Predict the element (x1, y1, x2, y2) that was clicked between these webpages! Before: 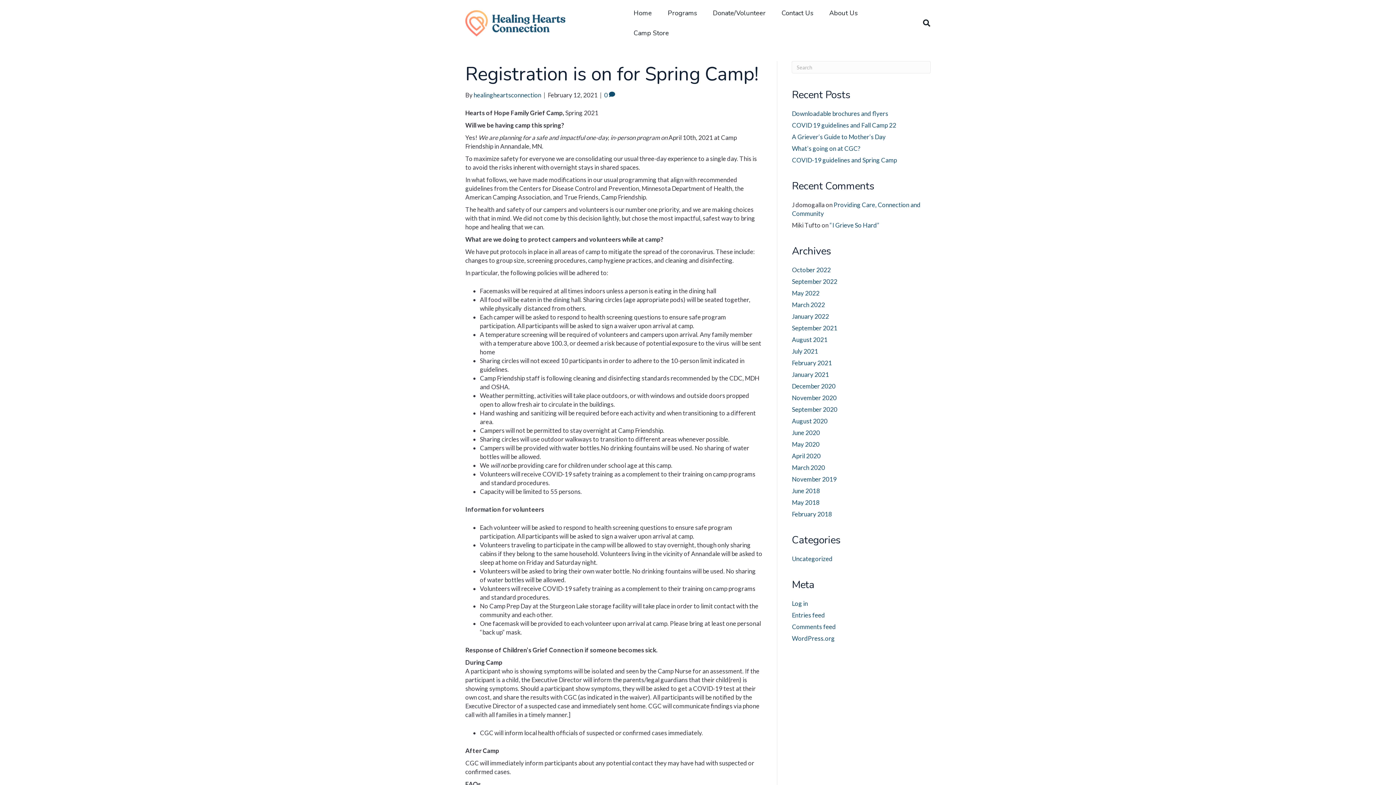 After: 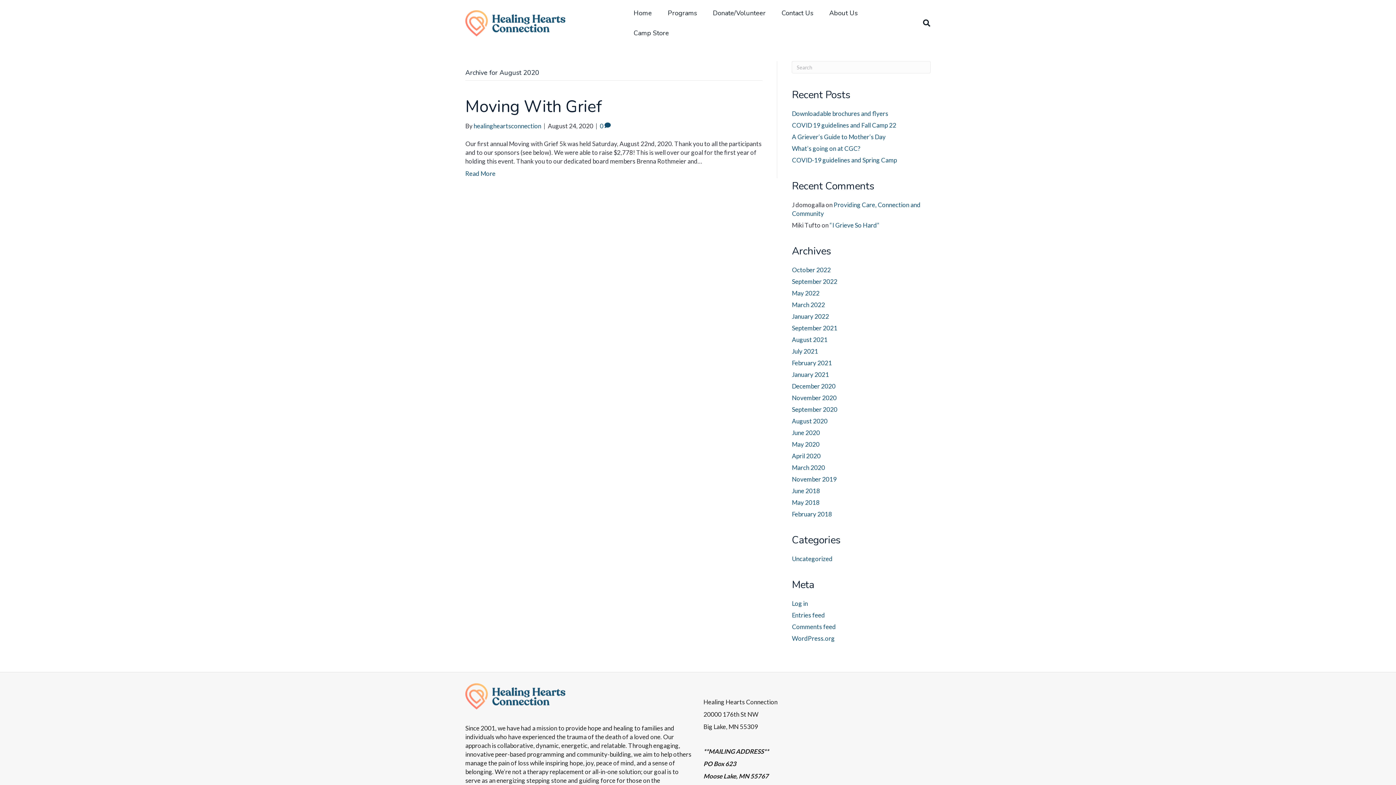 Action: label: August 2020 bbox: (792, 417, 827, 425)